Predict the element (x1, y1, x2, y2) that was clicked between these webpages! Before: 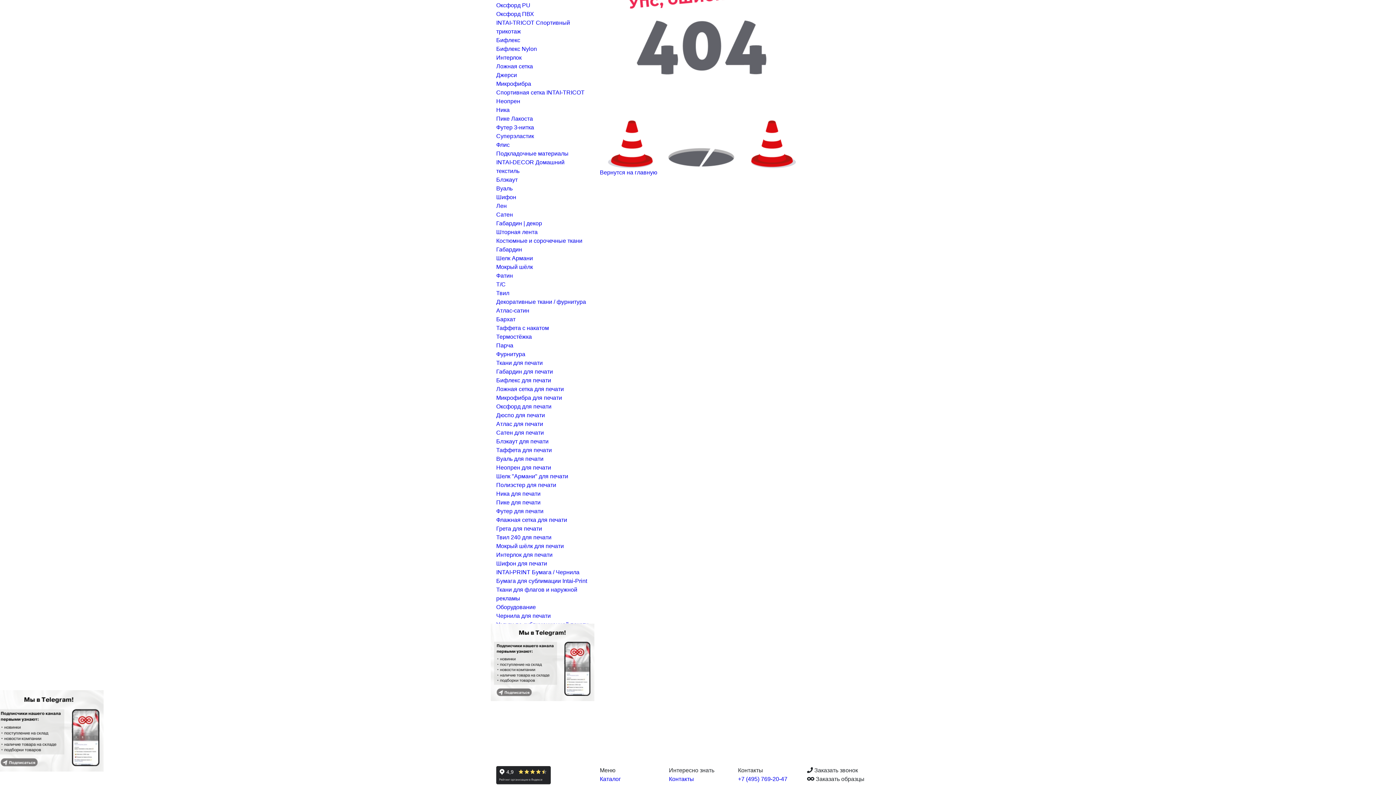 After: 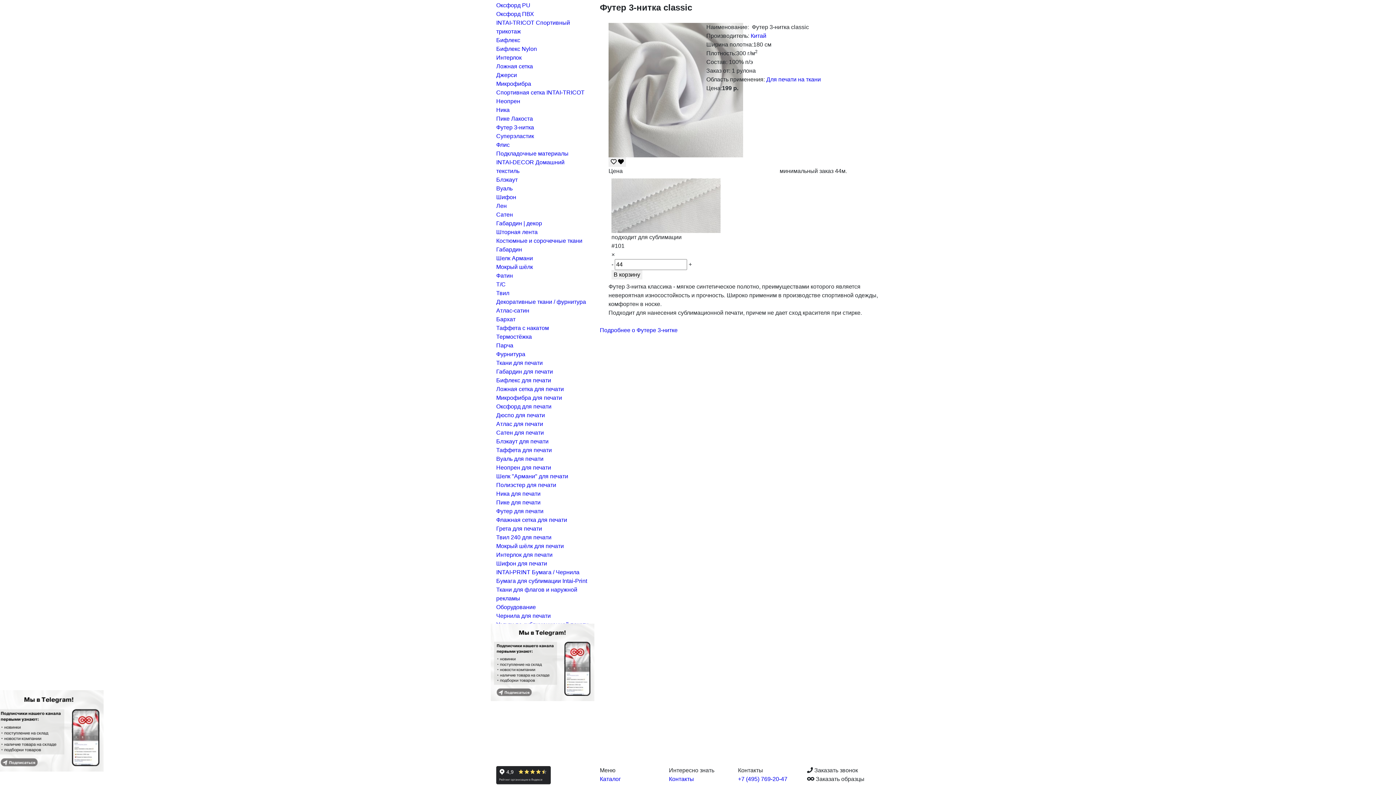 Action: bbox: (496, 124, 534, 130) label: Футер 3-нитка